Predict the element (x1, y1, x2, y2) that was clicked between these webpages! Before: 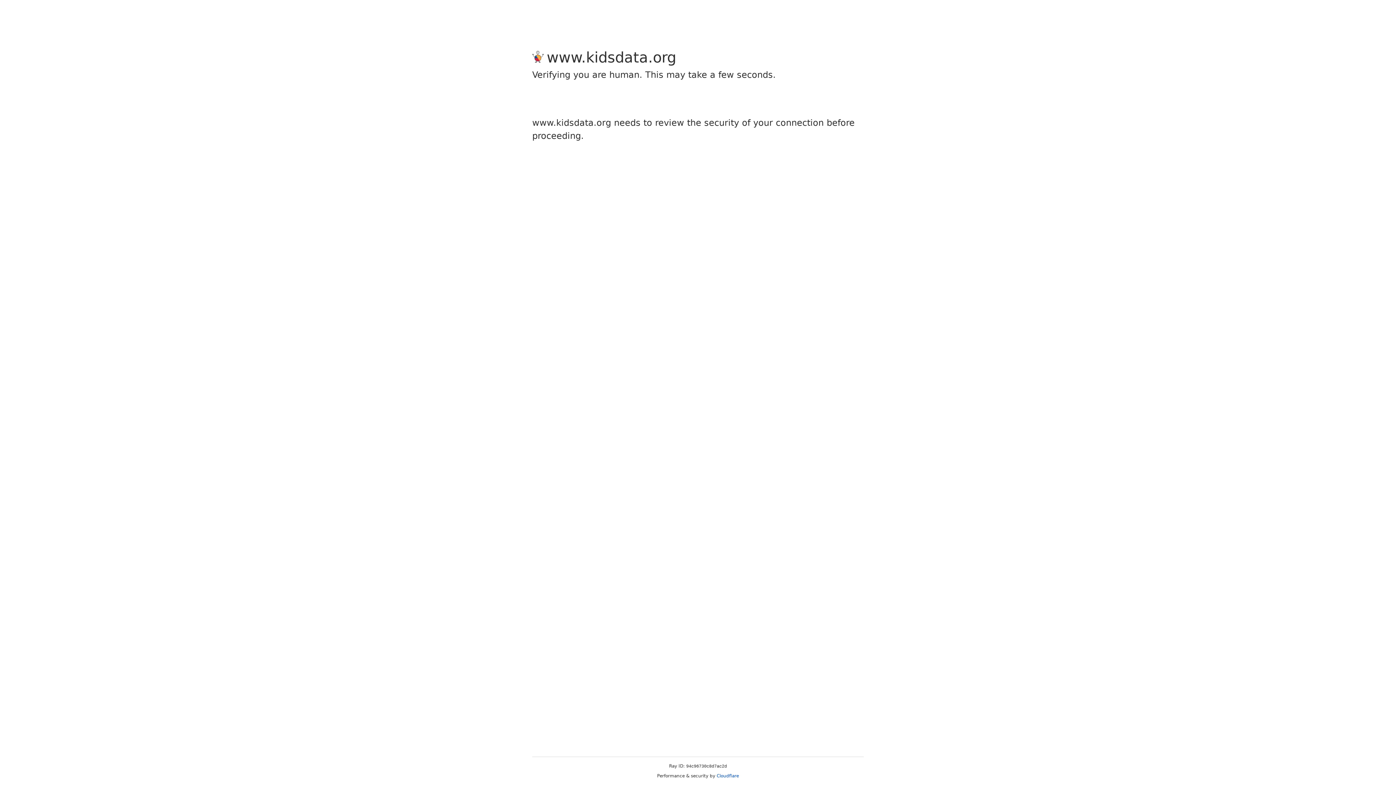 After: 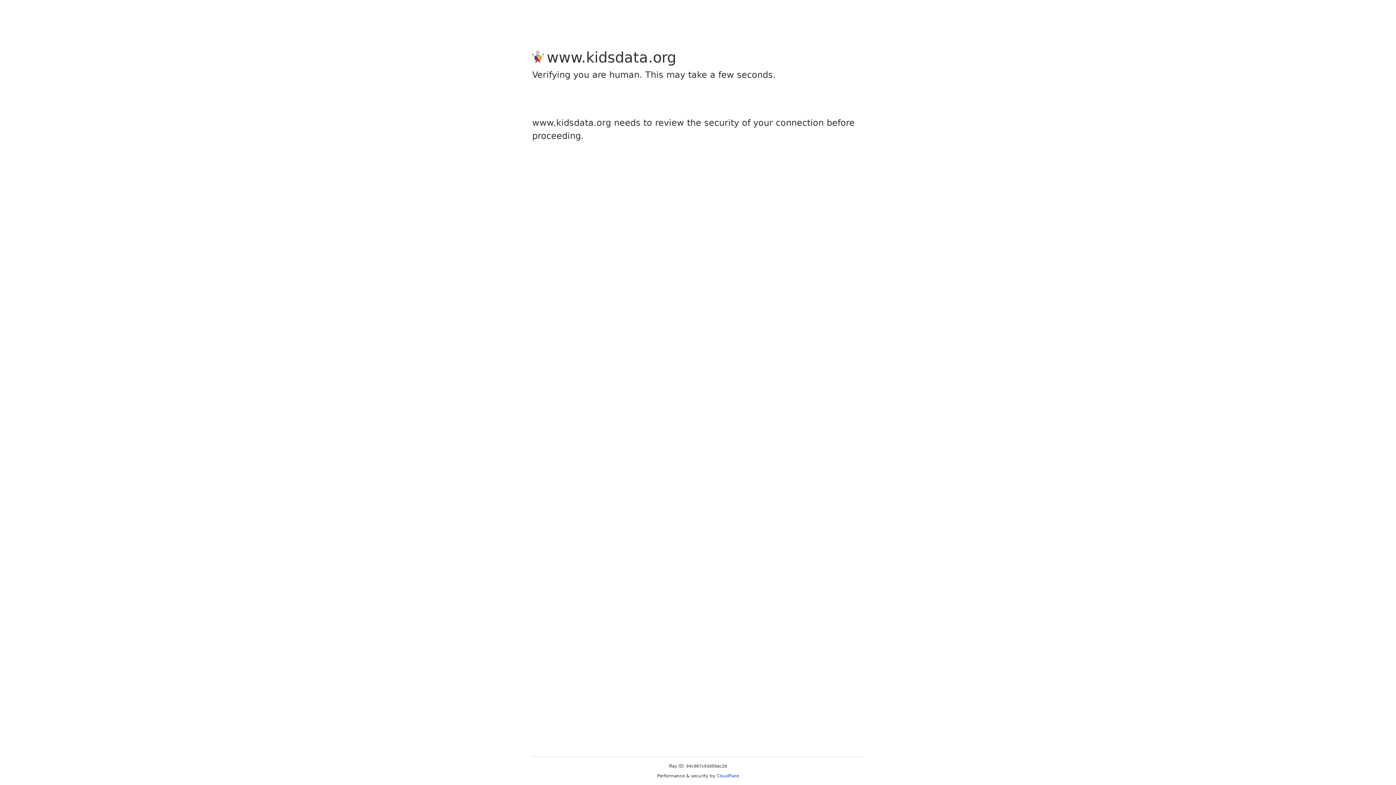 Action: bbox: (716, 773, 739, 778) label: Cloudflare